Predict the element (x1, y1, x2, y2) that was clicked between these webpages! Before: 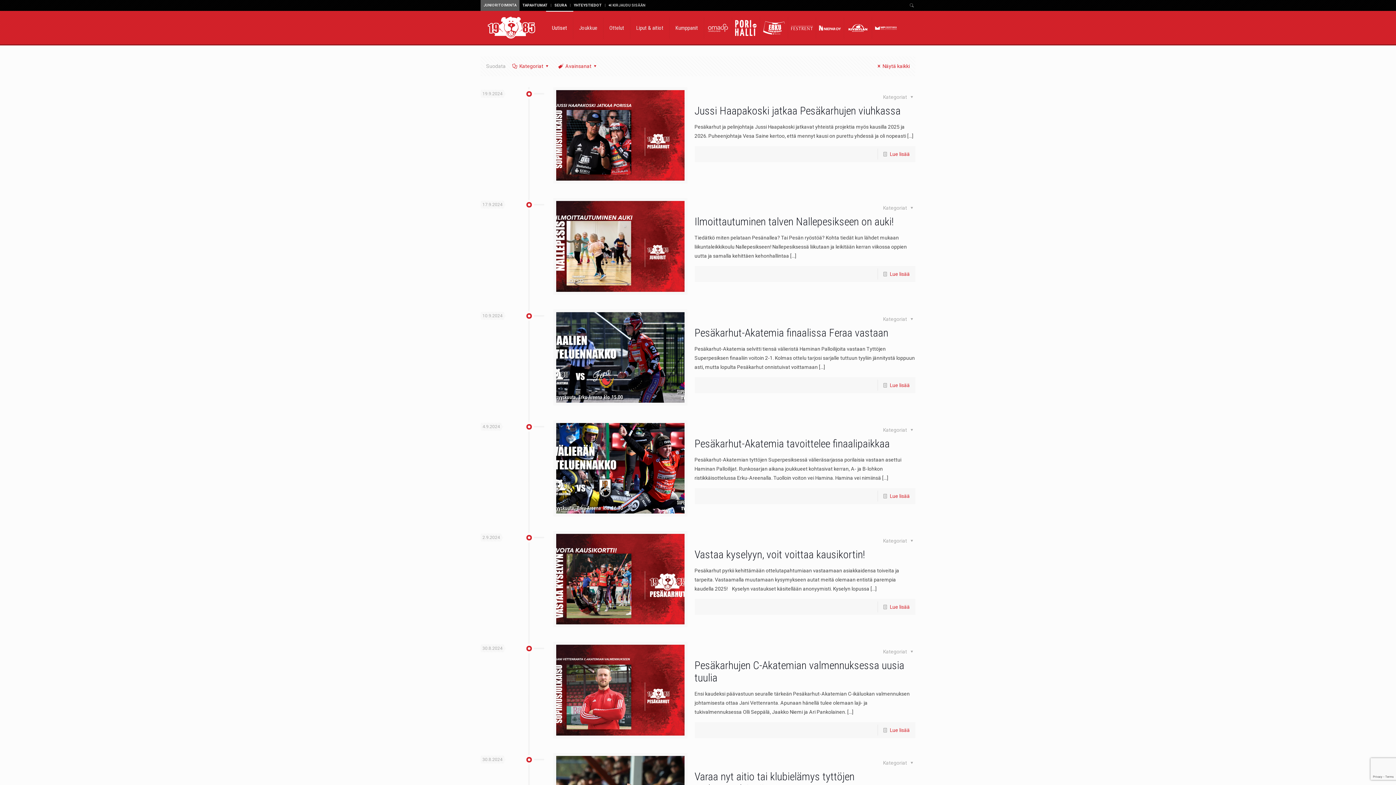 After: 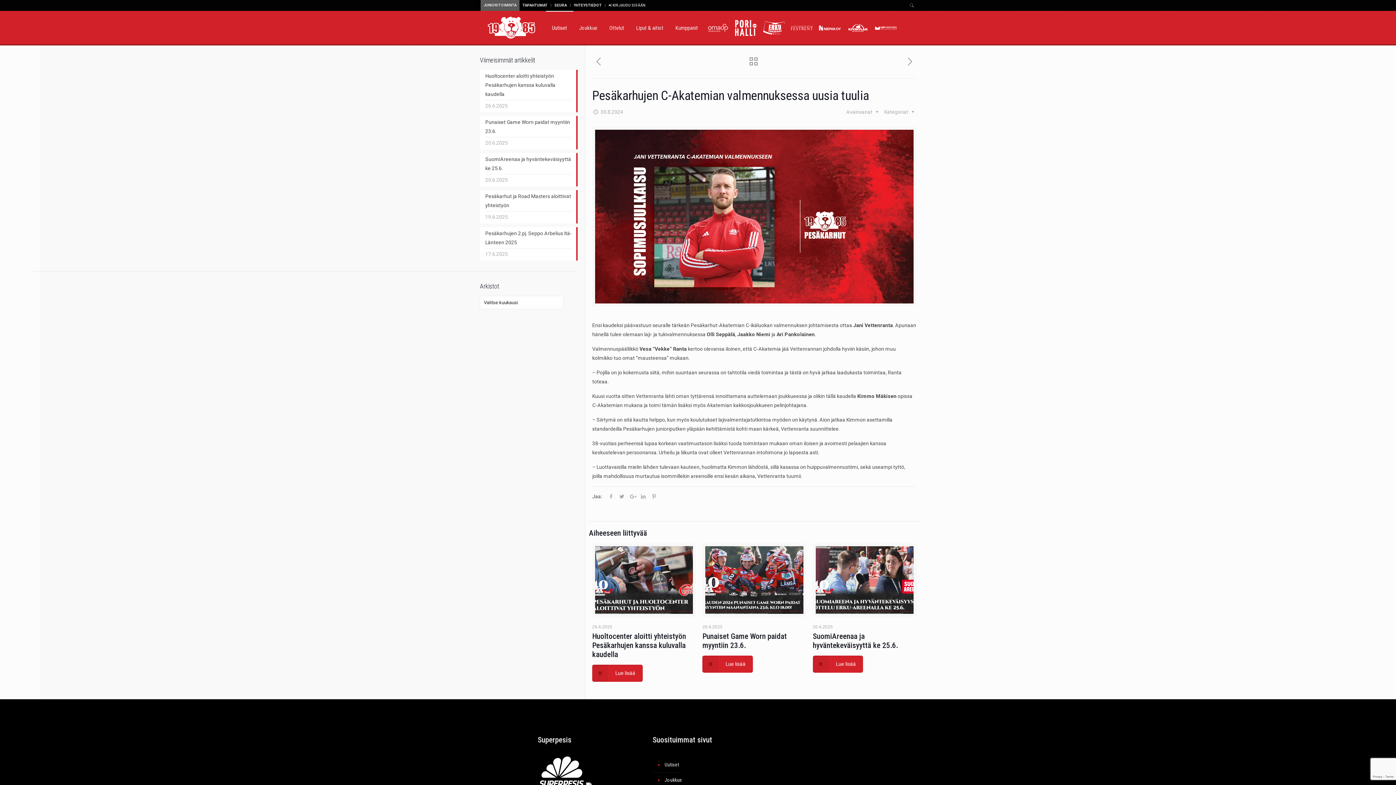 Action: label: Lue lisää bbox: (890, 727, 910, 733)